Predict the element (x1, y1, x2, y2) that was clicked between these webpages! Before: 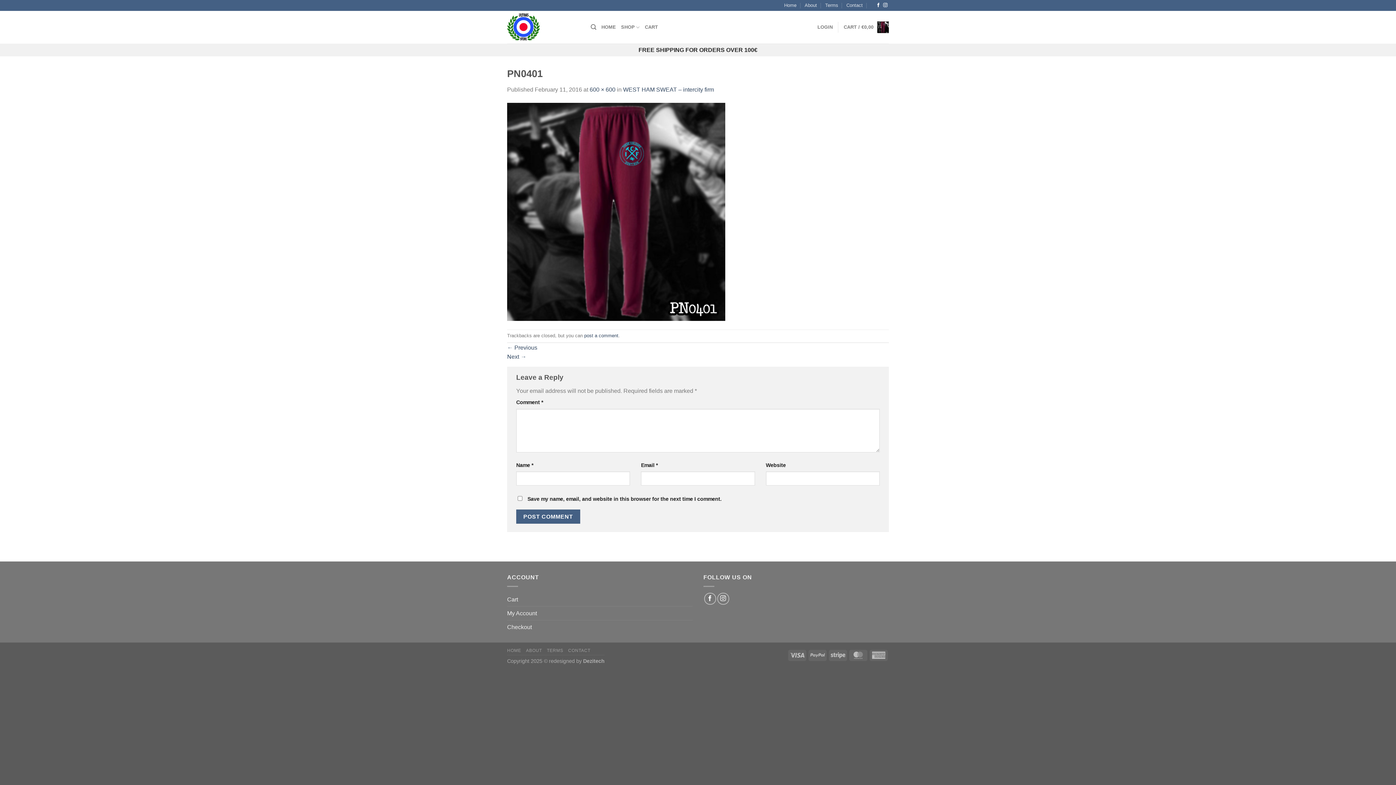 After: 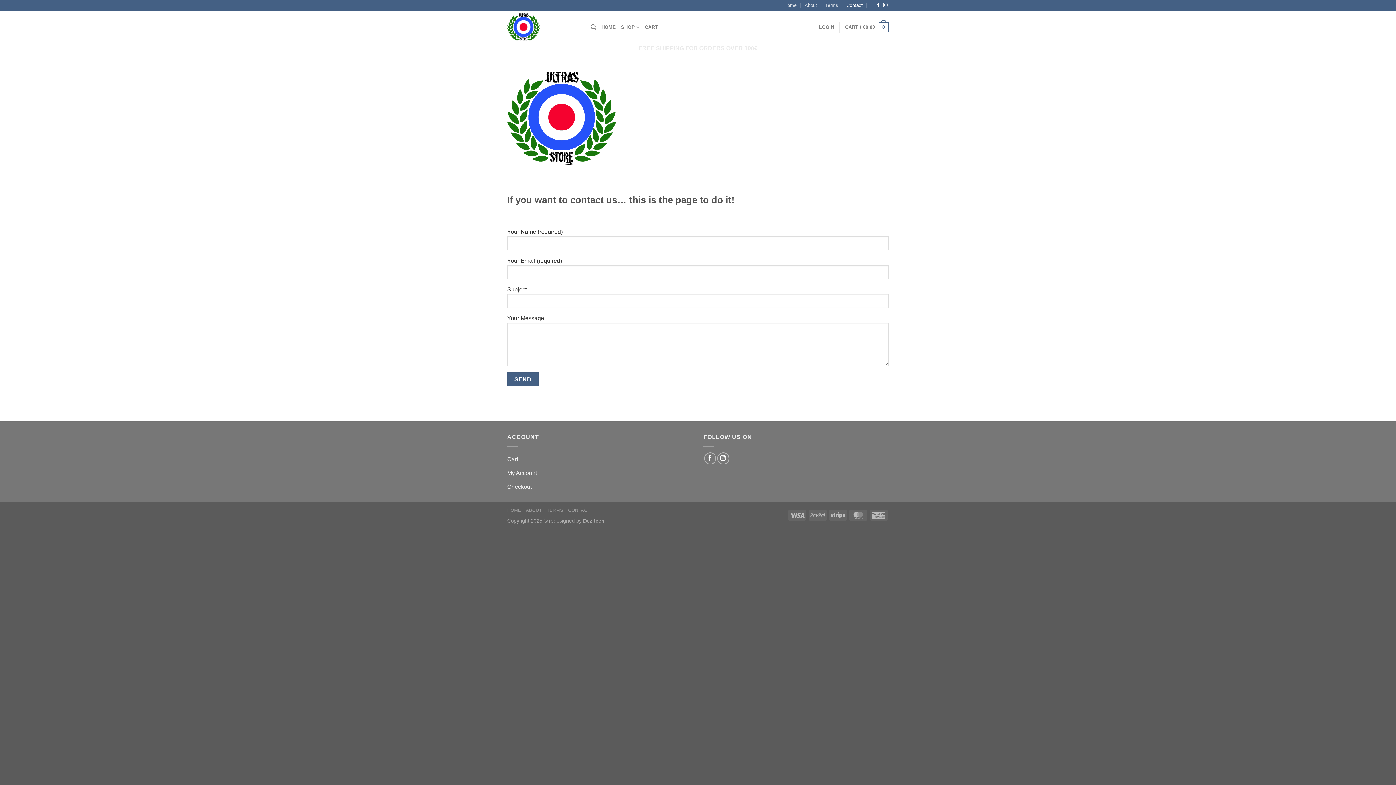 Action: label: CONTACT bbox: (568, 648, 590, 653)